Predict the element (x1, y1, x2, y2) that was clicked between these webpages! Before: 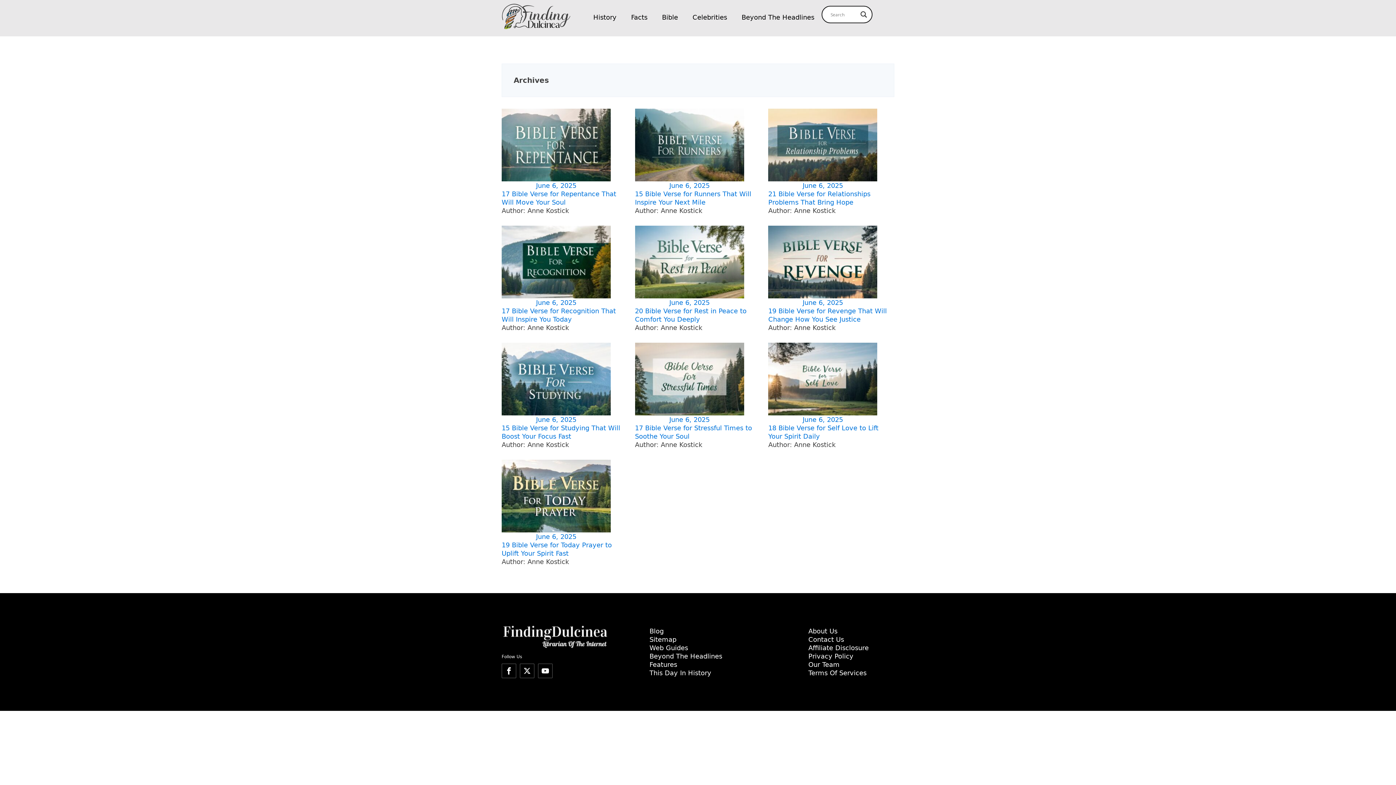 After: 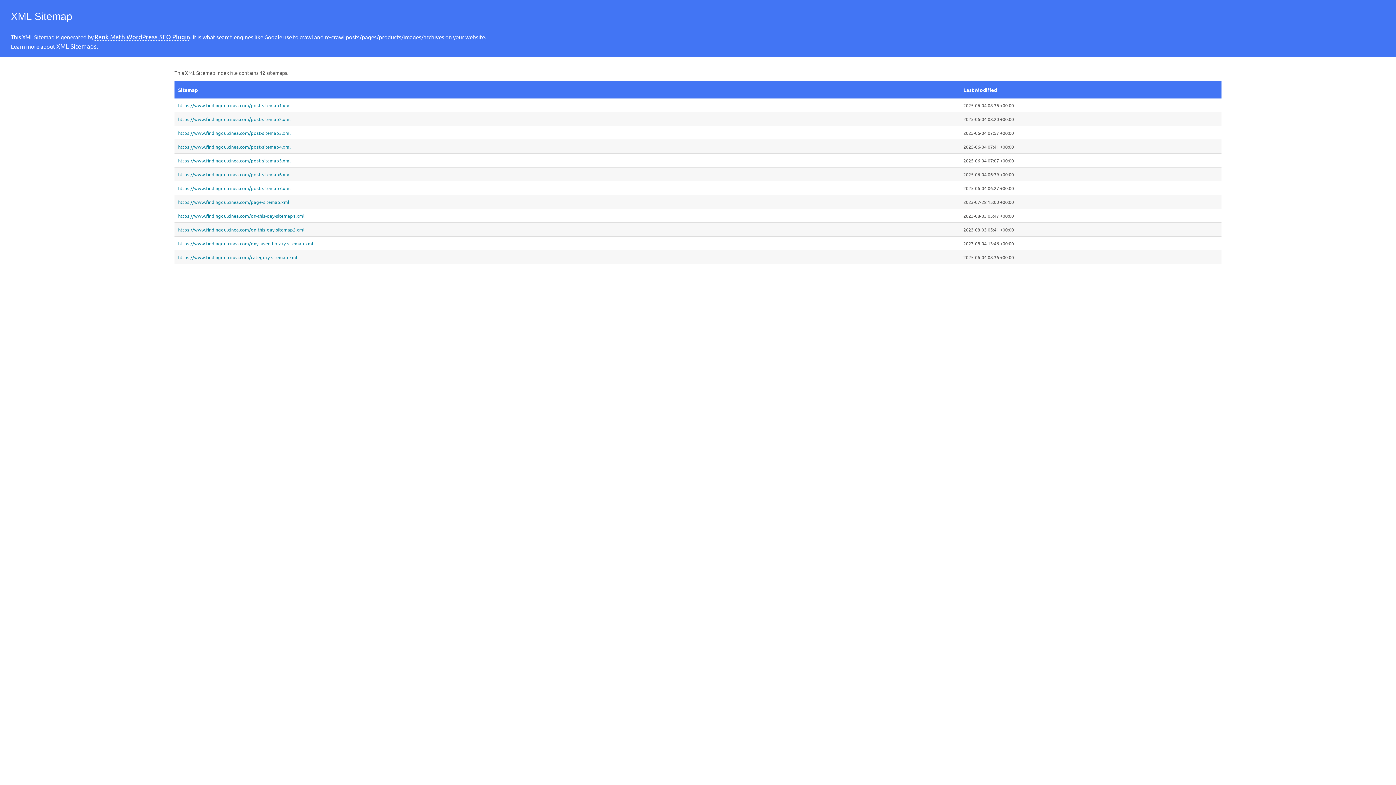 Action: label: Sitemap bbox: (649, 636, 676, 643)